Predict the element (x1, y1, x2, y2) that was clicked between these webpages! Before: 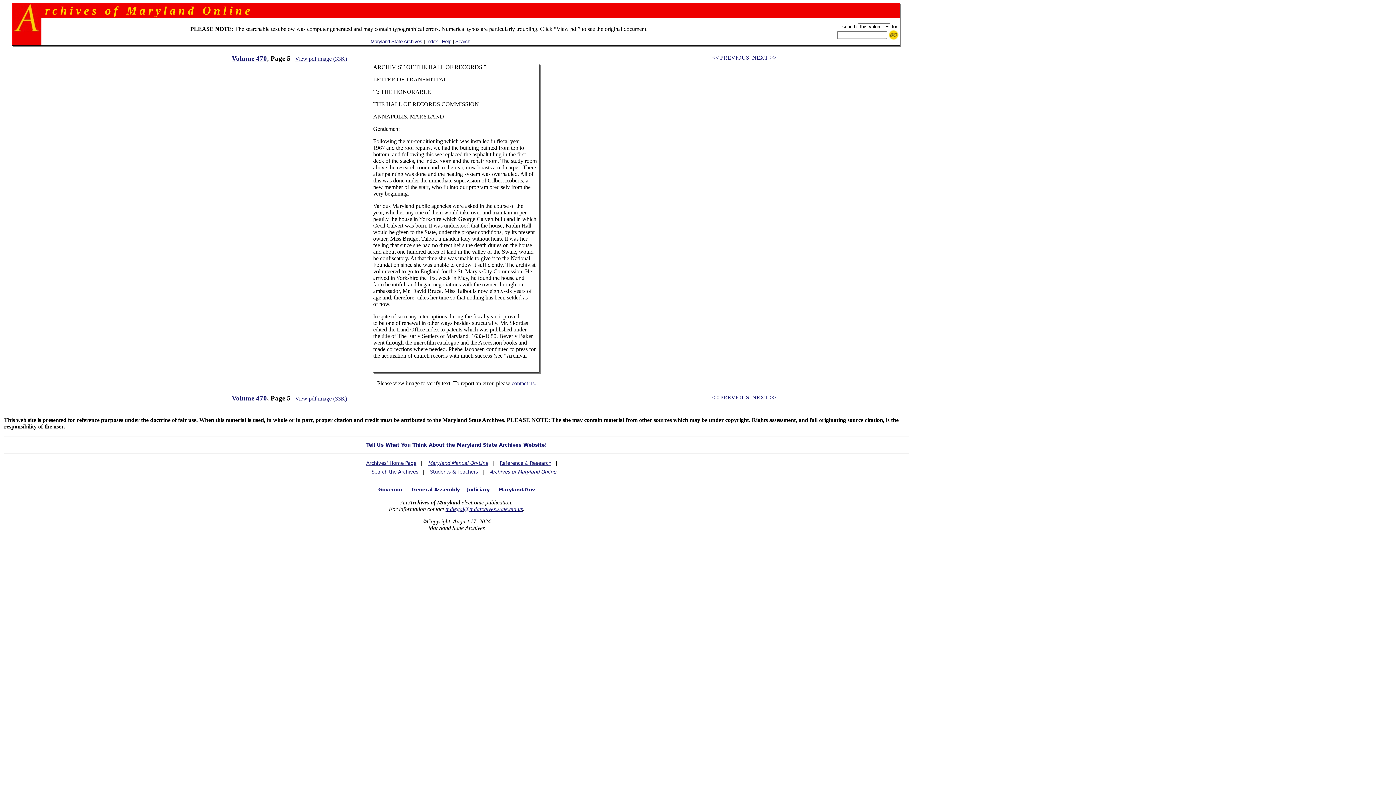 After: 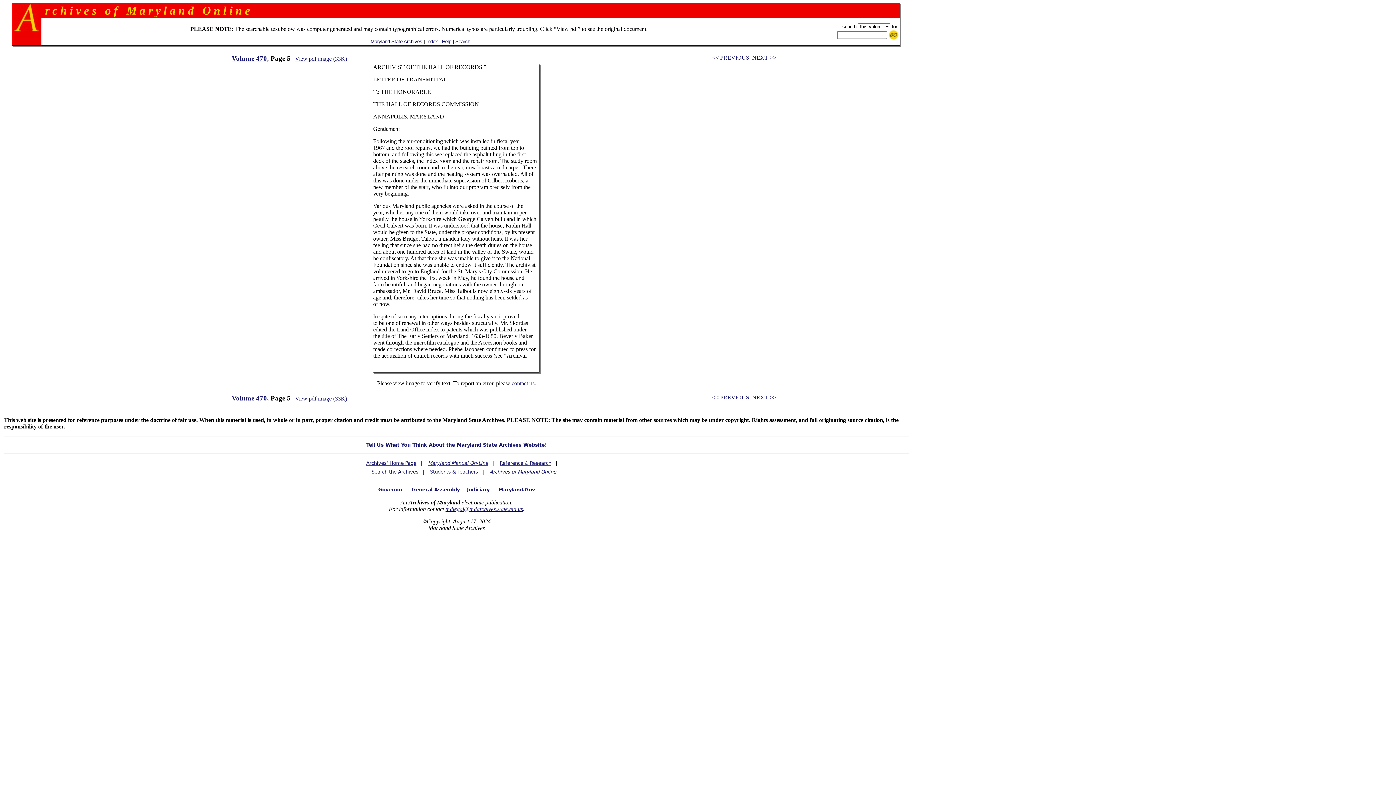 Action: bbox: (511, 380, 536, 386) label: contact us.